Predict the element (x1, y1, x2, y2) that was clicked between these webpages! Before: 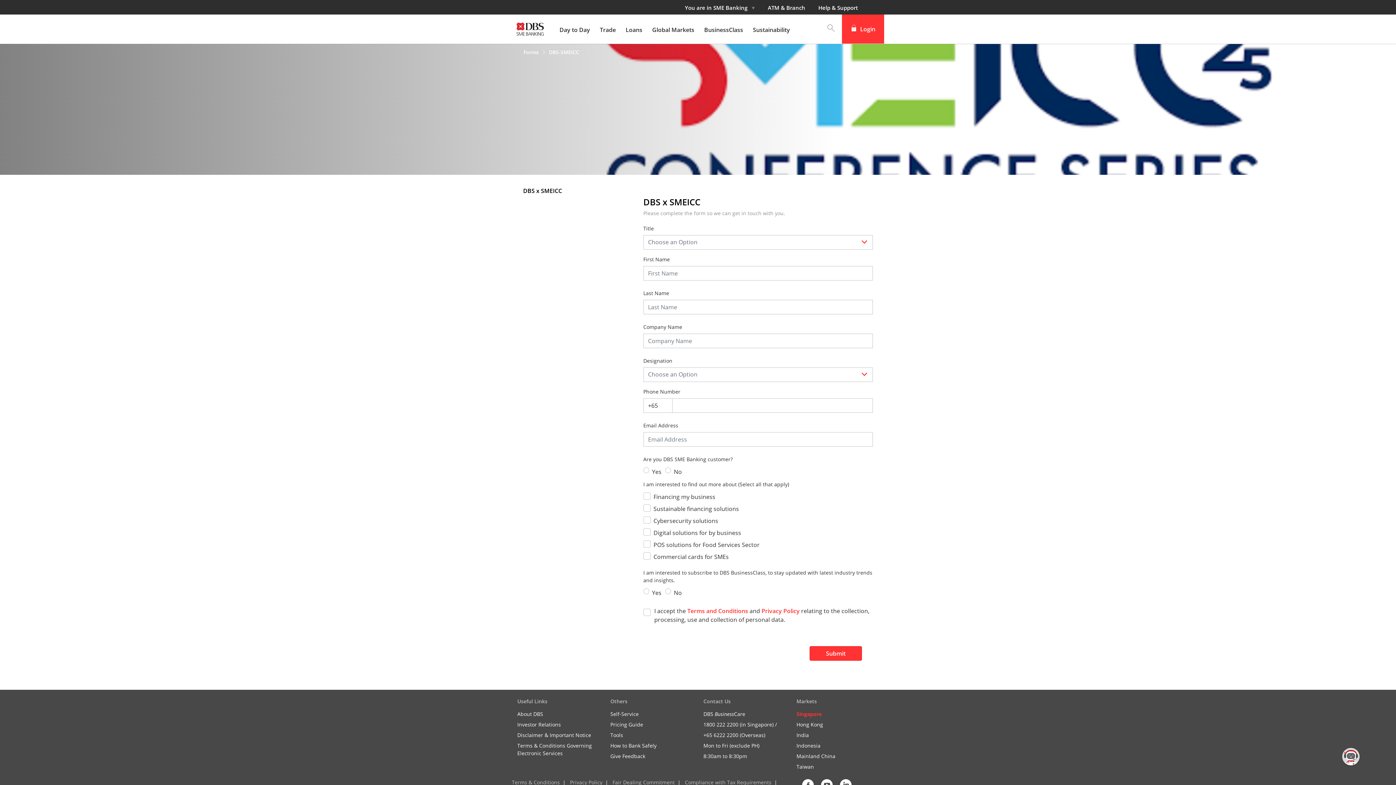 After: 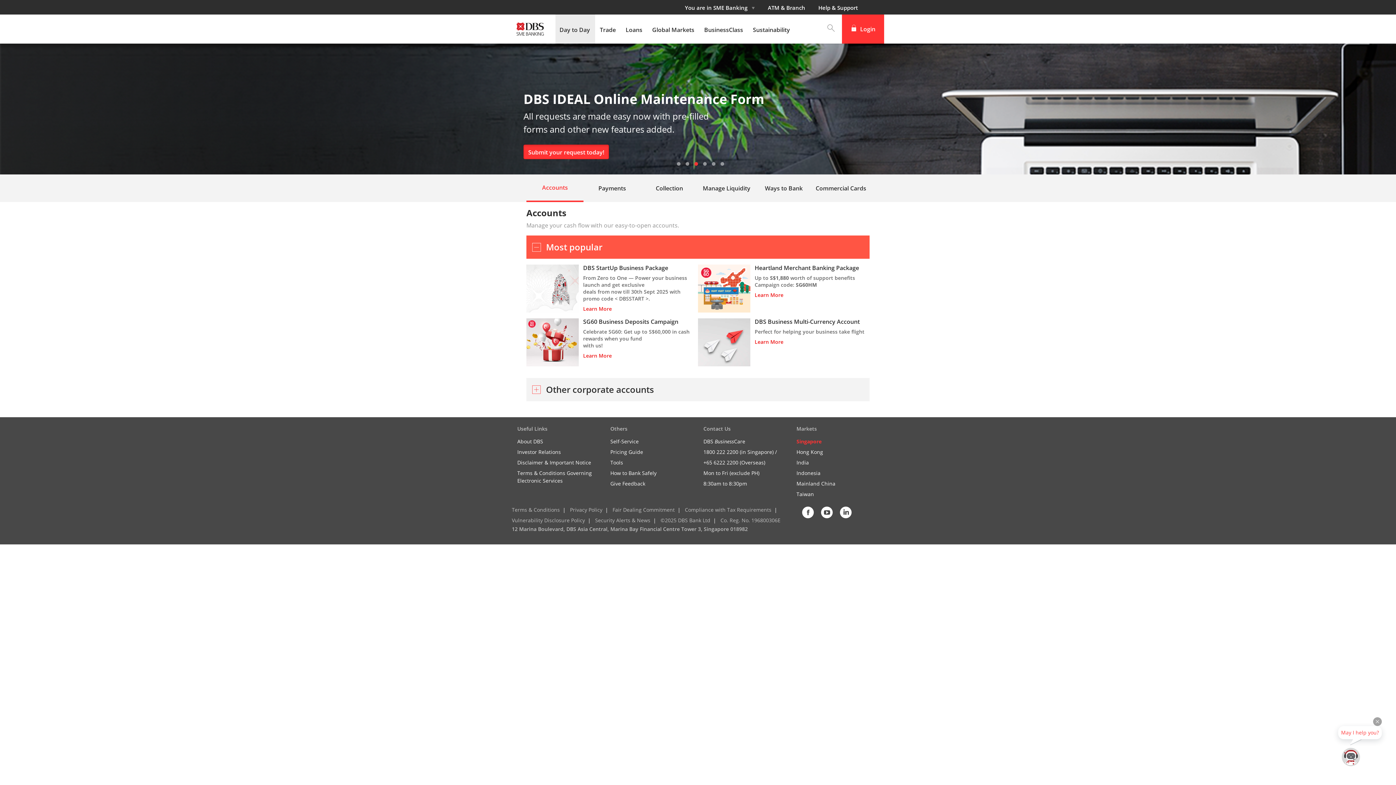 Action: label: Day to Day bbox: (555, 25, 594, 33)